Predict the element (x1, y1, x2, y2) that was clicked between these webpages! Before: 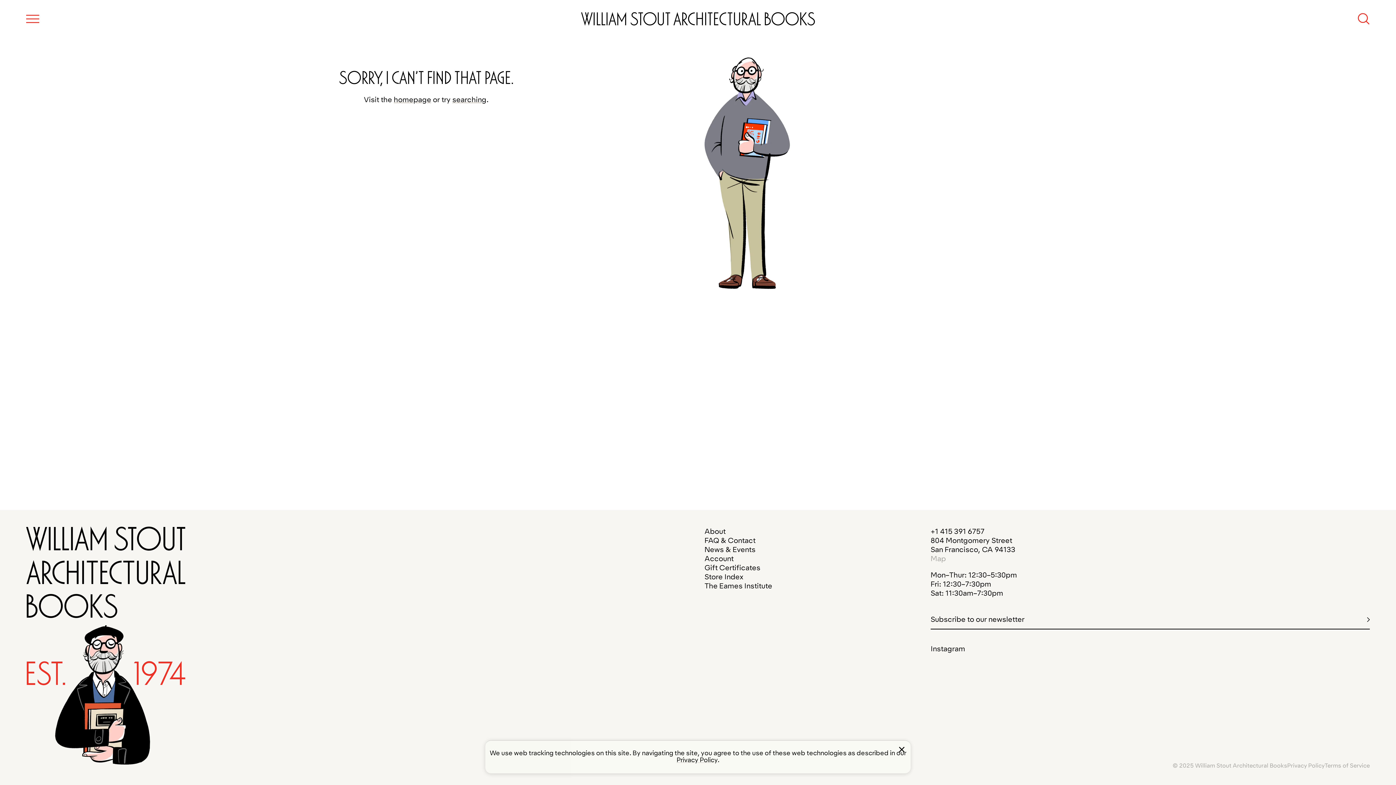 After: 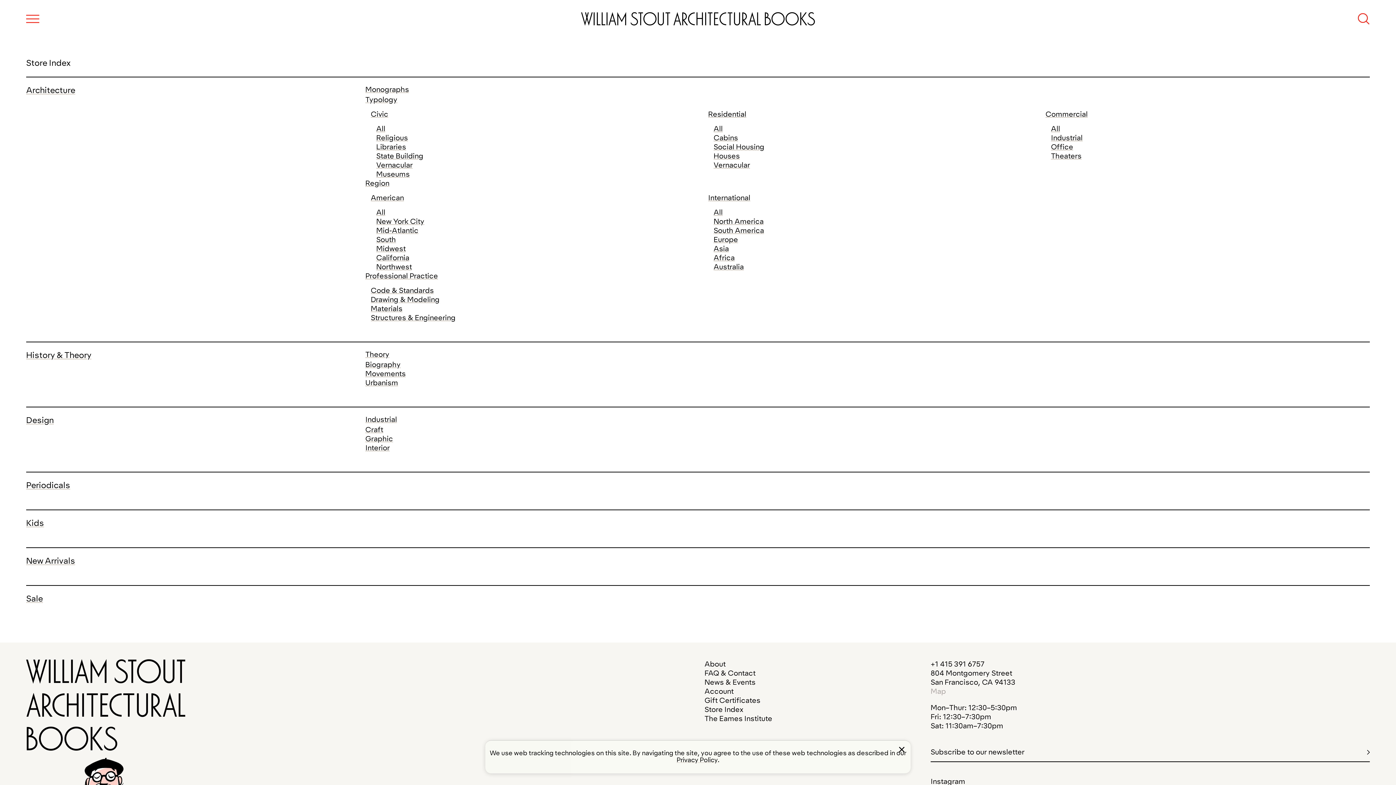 Action: bbox: (704, 572, 743, 581) label: Store Index